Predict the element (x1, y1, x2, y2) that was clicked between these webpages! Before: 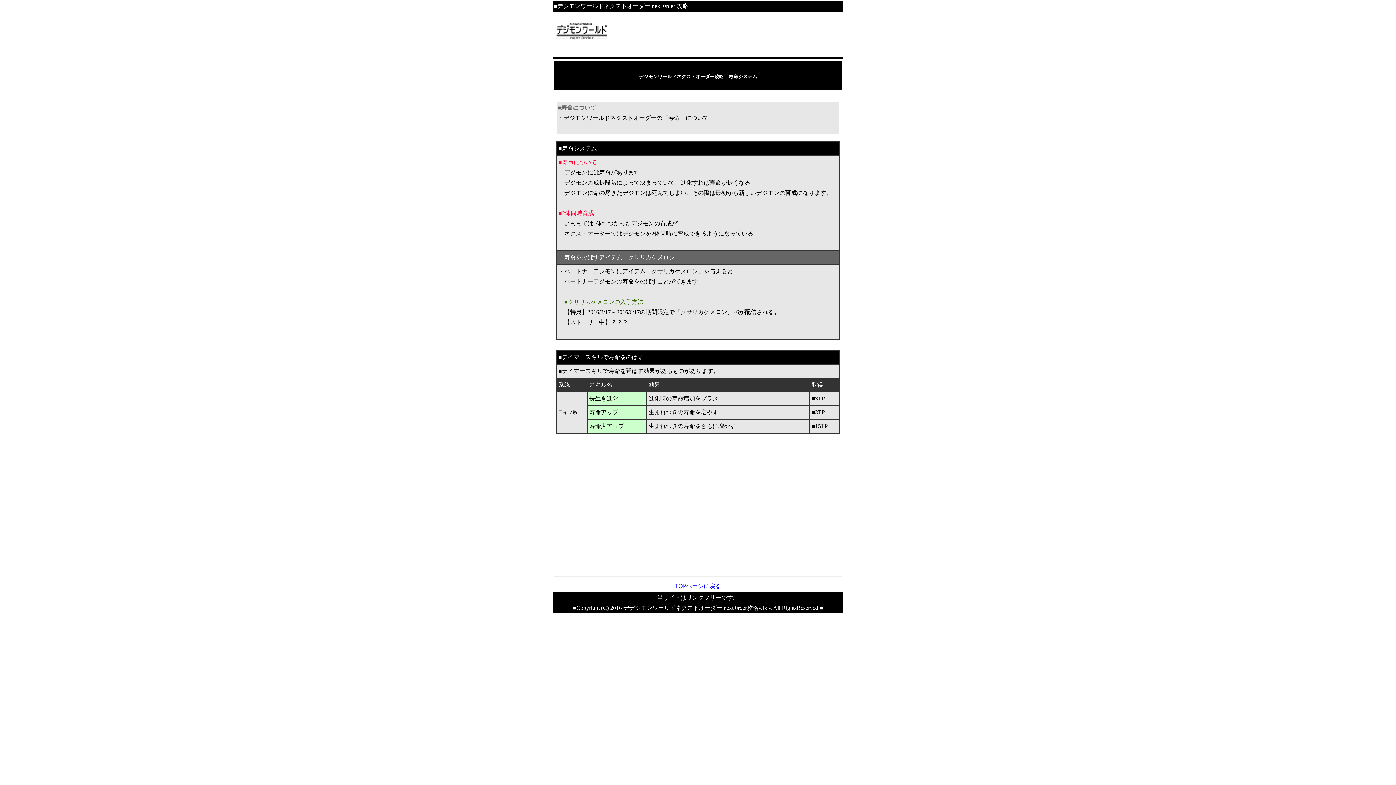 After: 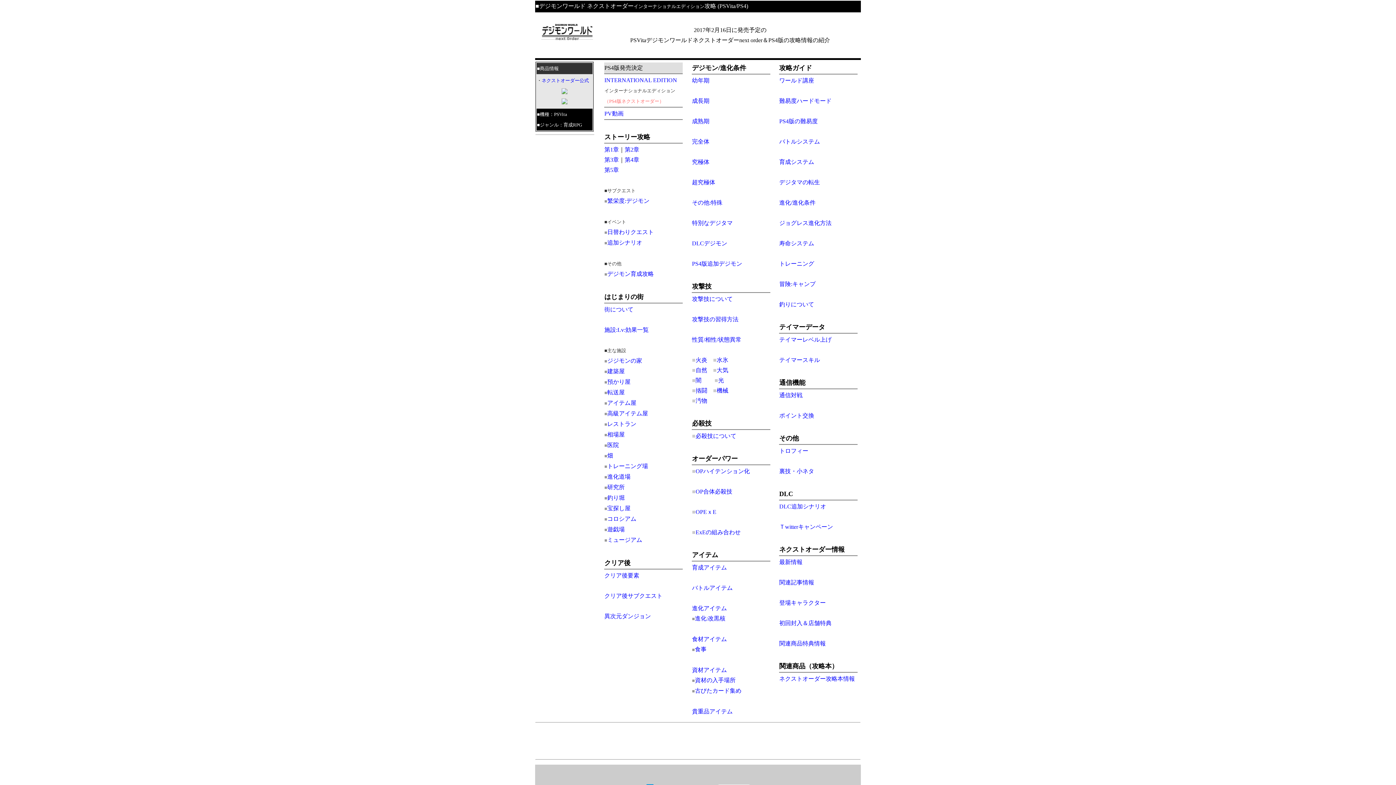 Action: bbox: (675, 583, 721, 589) label: TOPページに戻る